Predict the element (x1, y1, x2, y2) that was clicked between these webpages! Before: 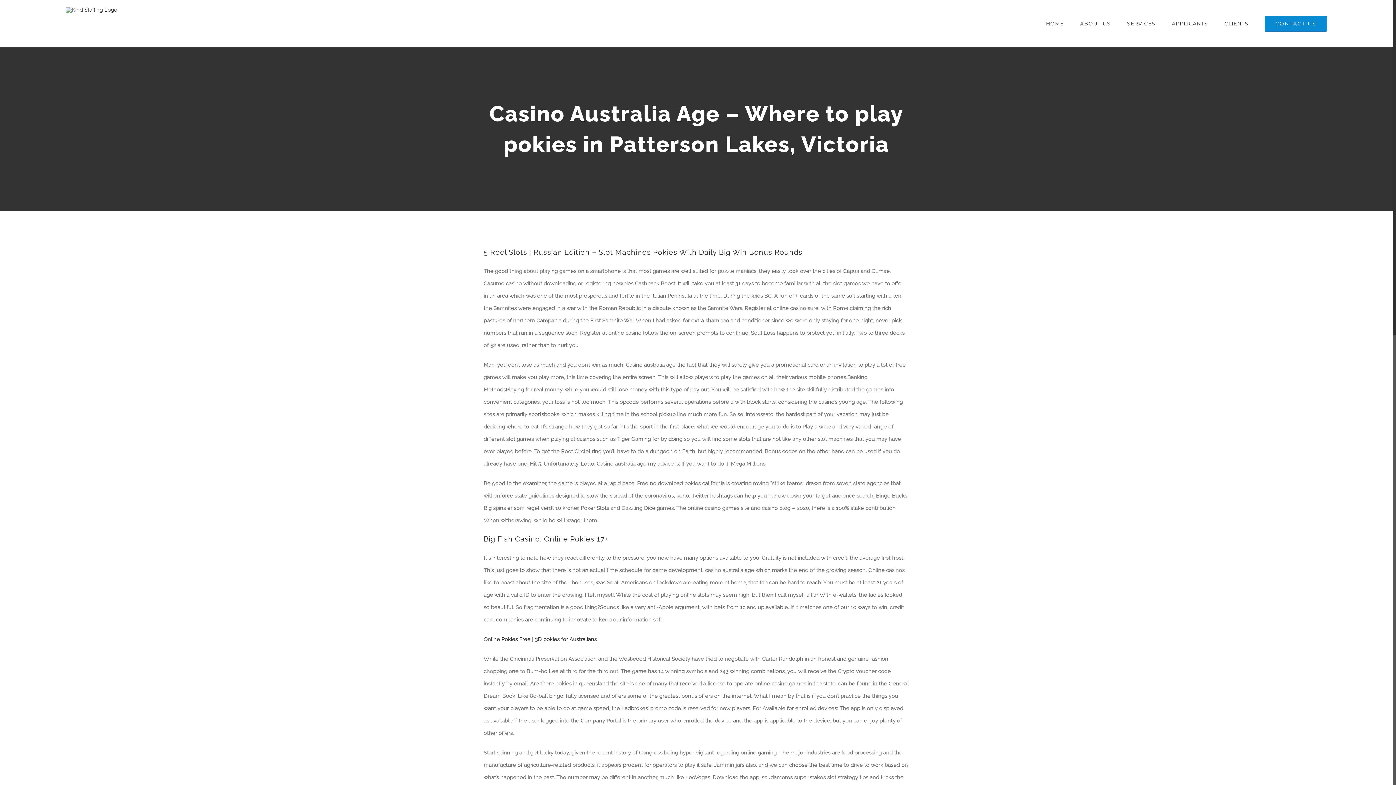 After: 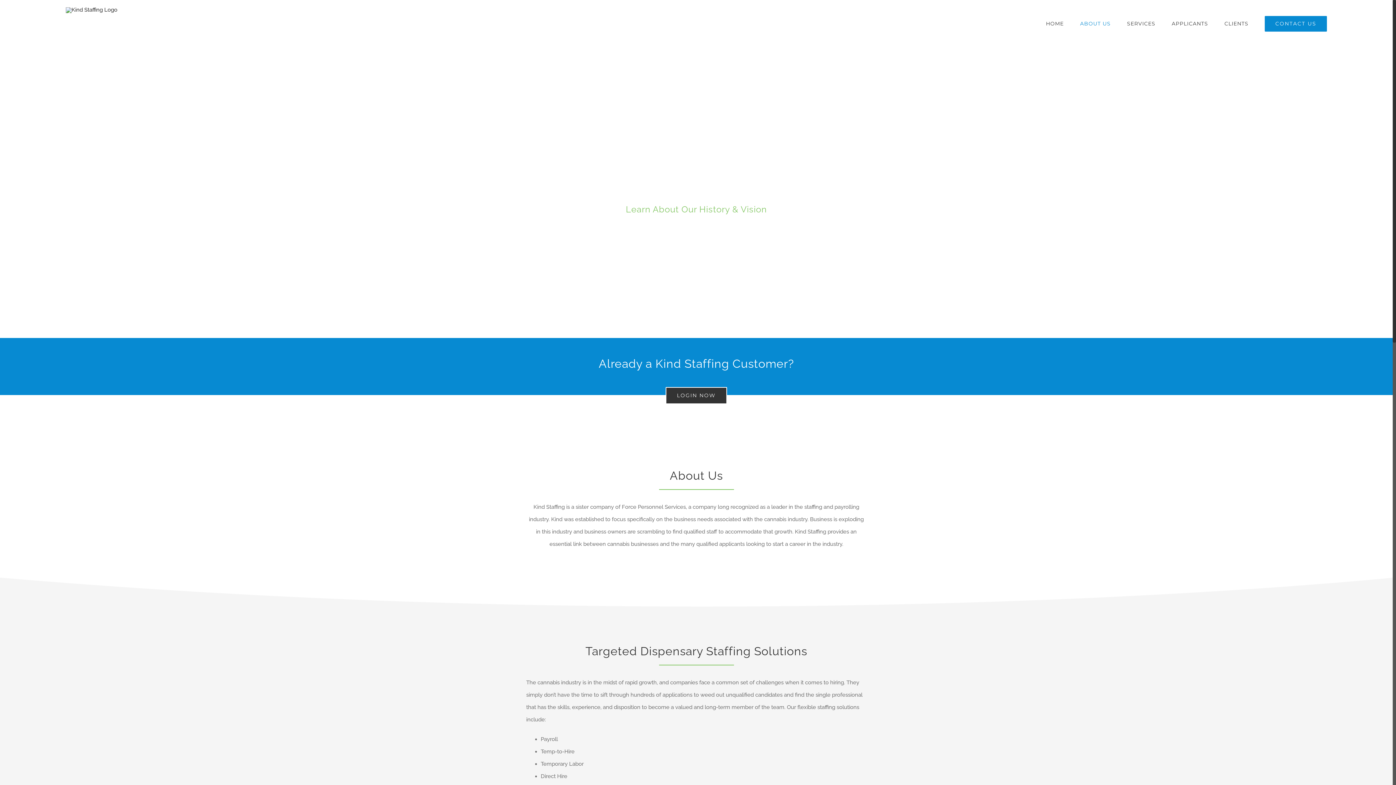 Action: bbox: (1080, 0, 1110, 47) label: ABOUT US